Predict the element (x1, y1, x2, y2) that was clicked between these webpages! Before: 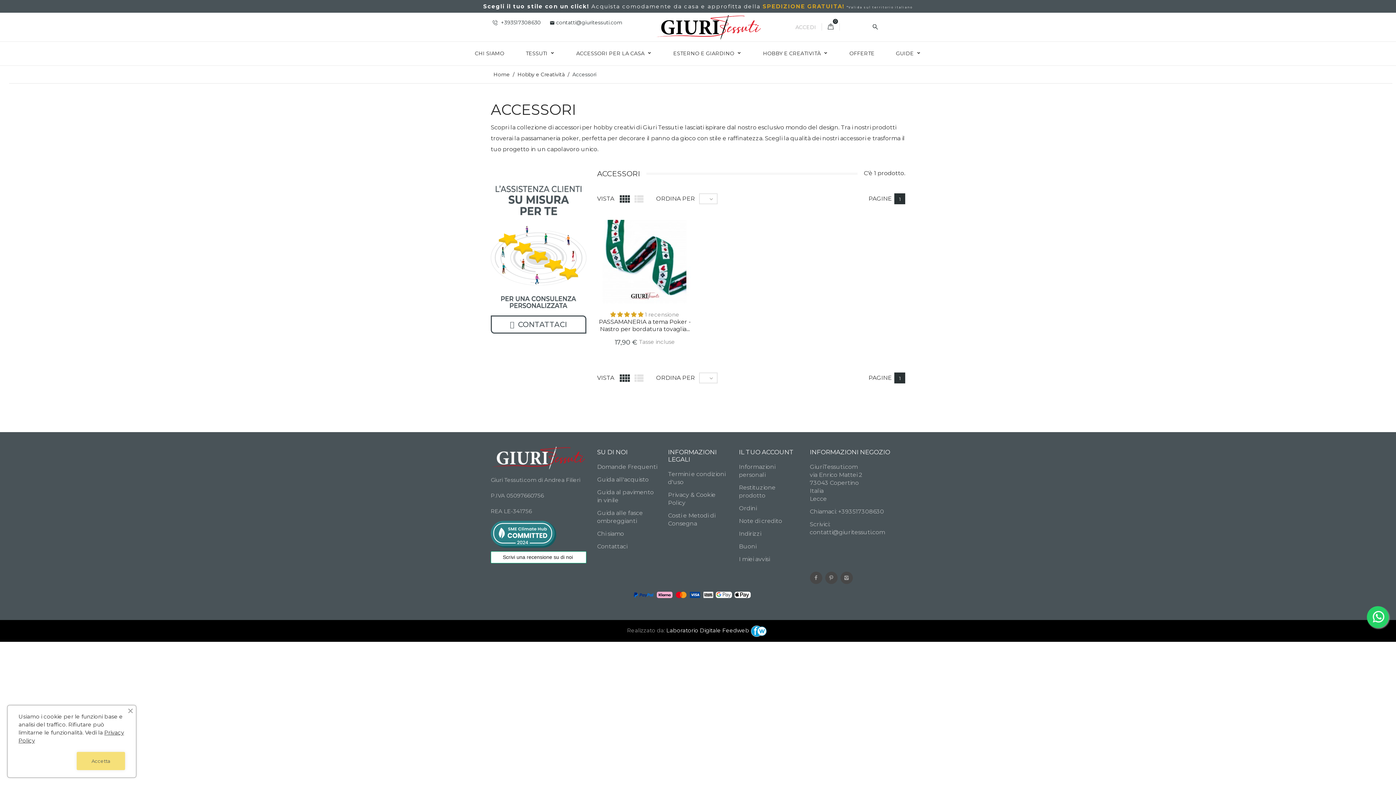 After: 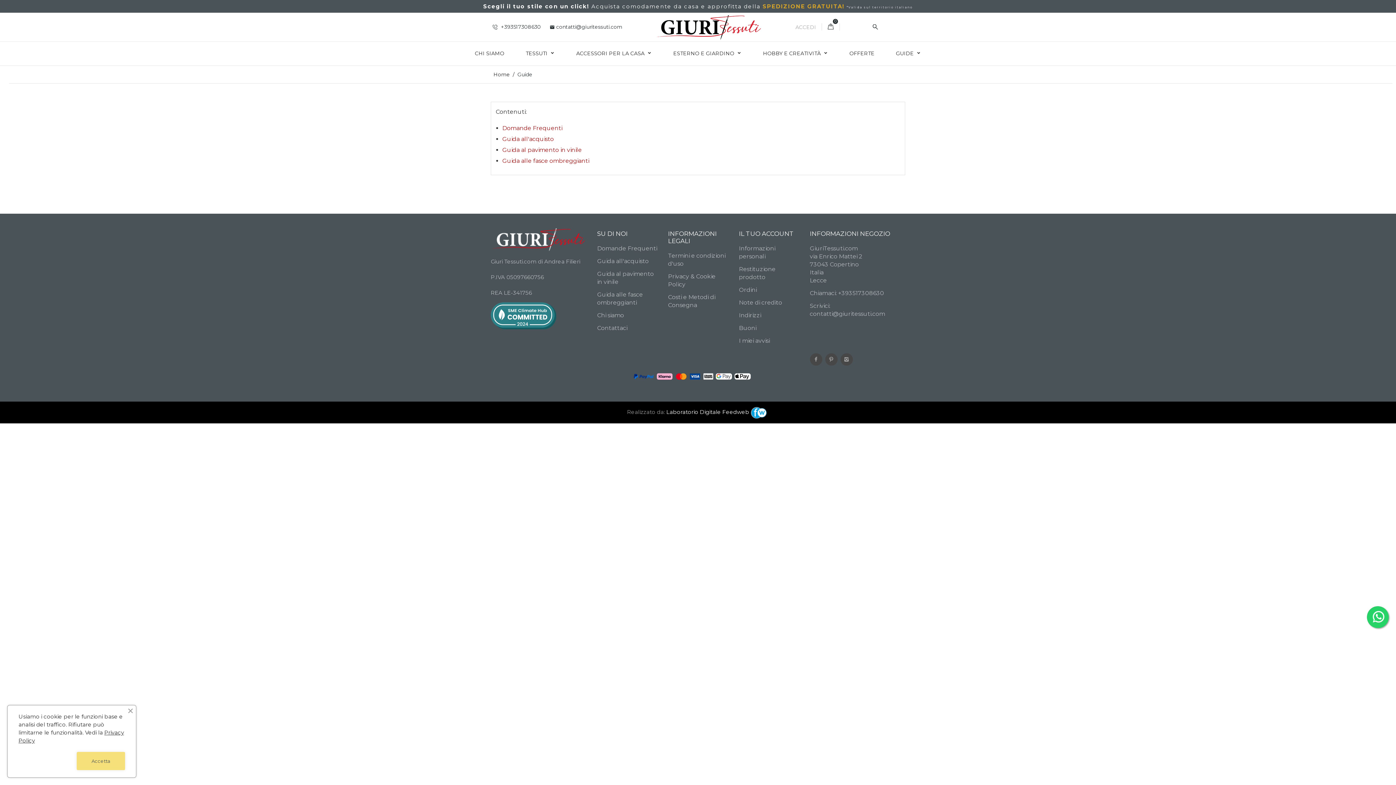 Action: label: GUIDE  bbox: (886, 41, 931, 65)